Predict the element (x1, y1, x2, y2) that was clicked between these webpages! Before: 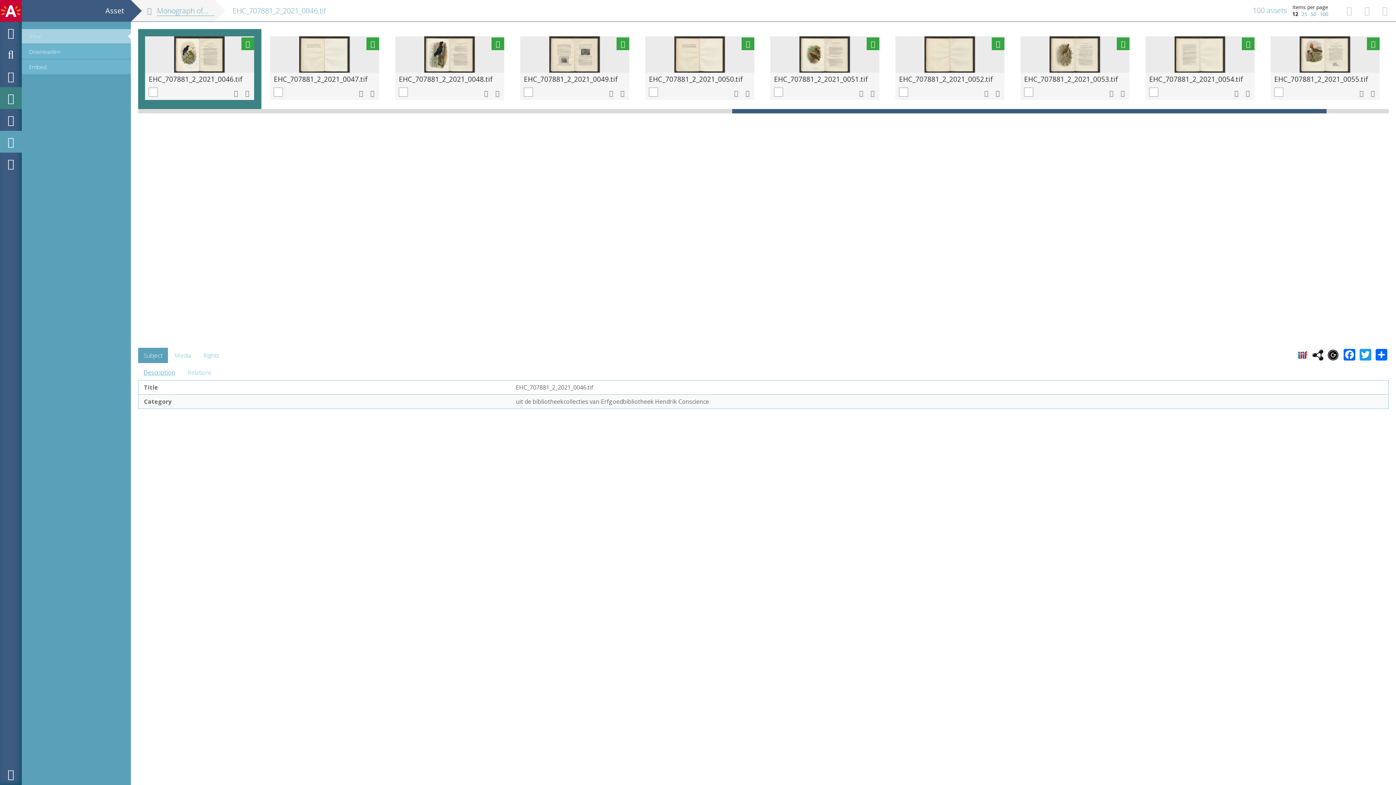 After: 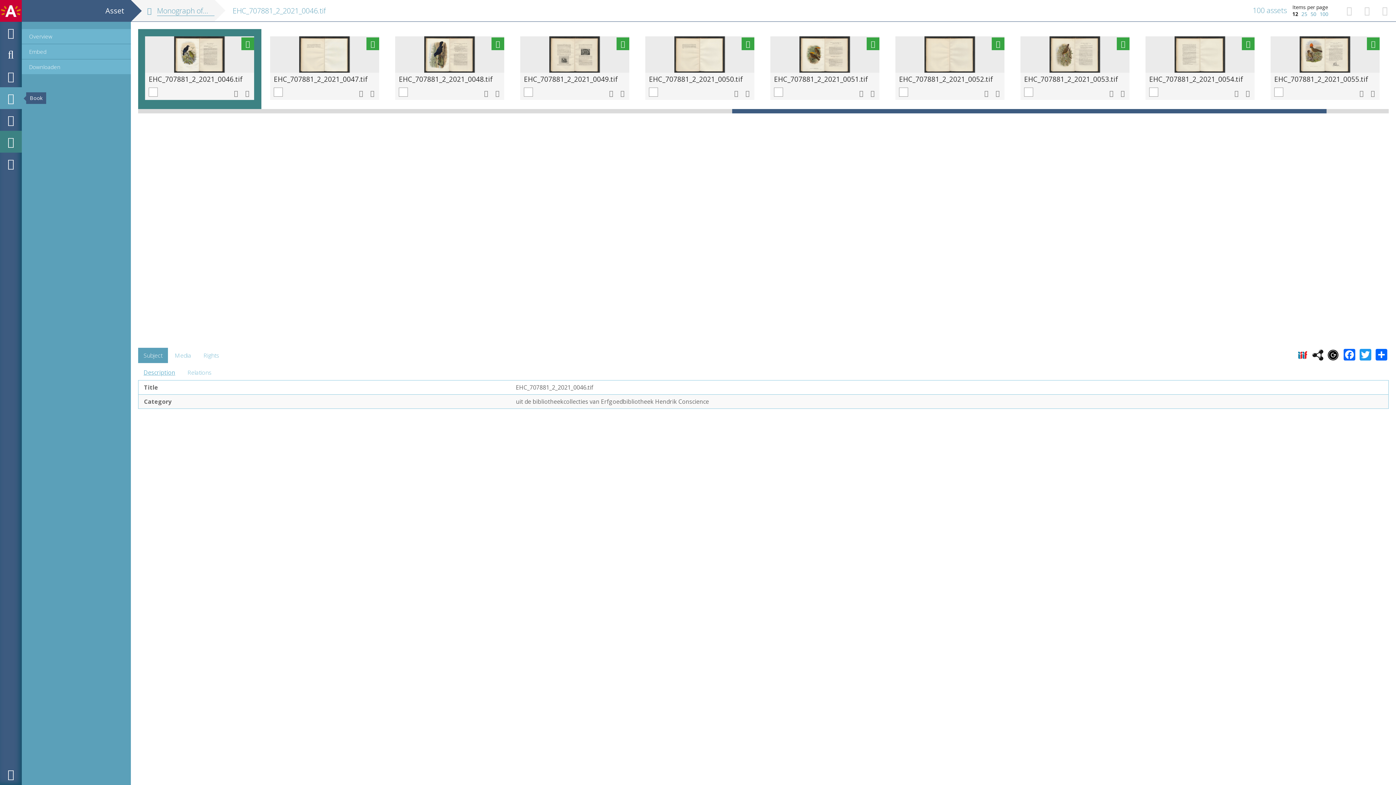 Action: bbox: (0, 87, 21, 109)